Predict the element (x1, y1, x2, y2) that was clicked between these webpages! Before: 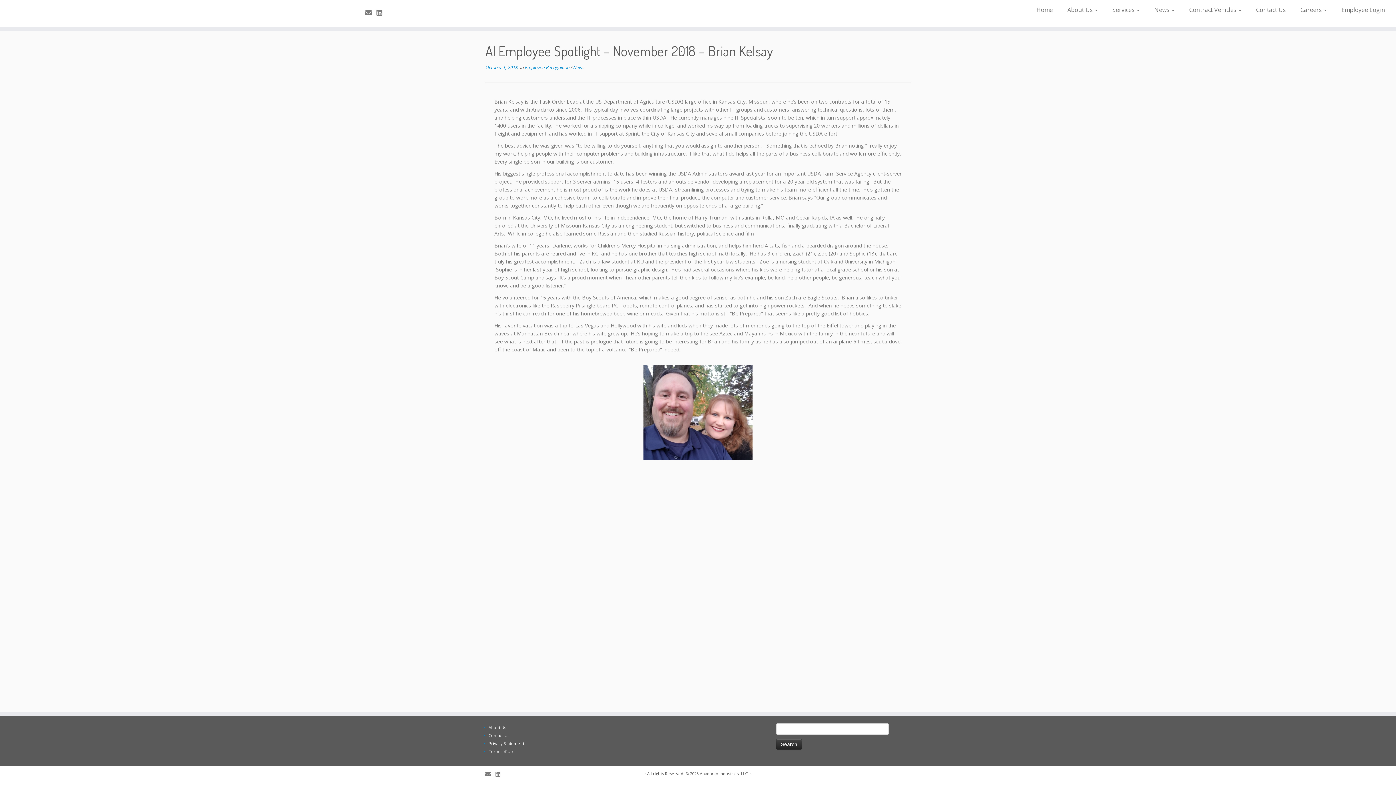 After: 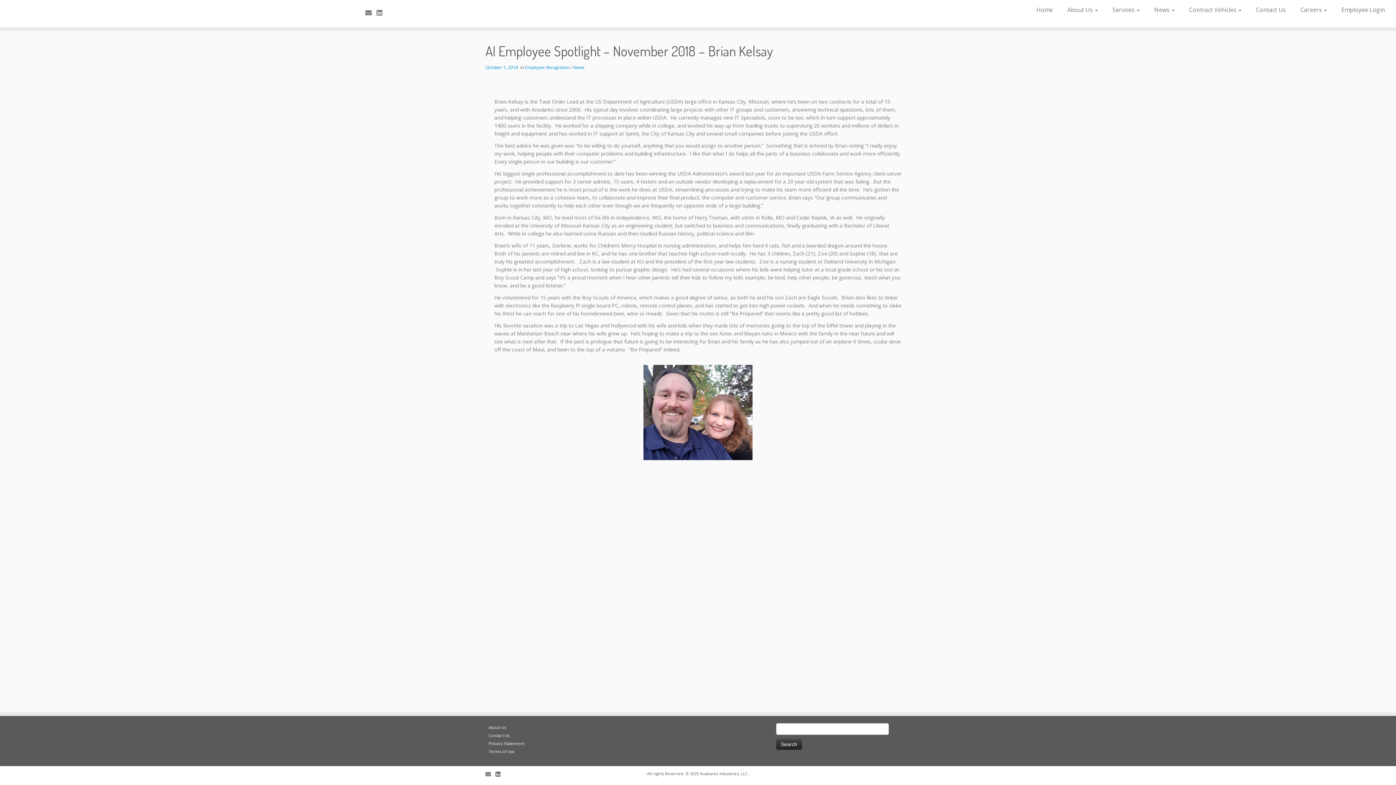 Action: bbox: (495, 770, 505, 778) label: Follow me on LinkedIn